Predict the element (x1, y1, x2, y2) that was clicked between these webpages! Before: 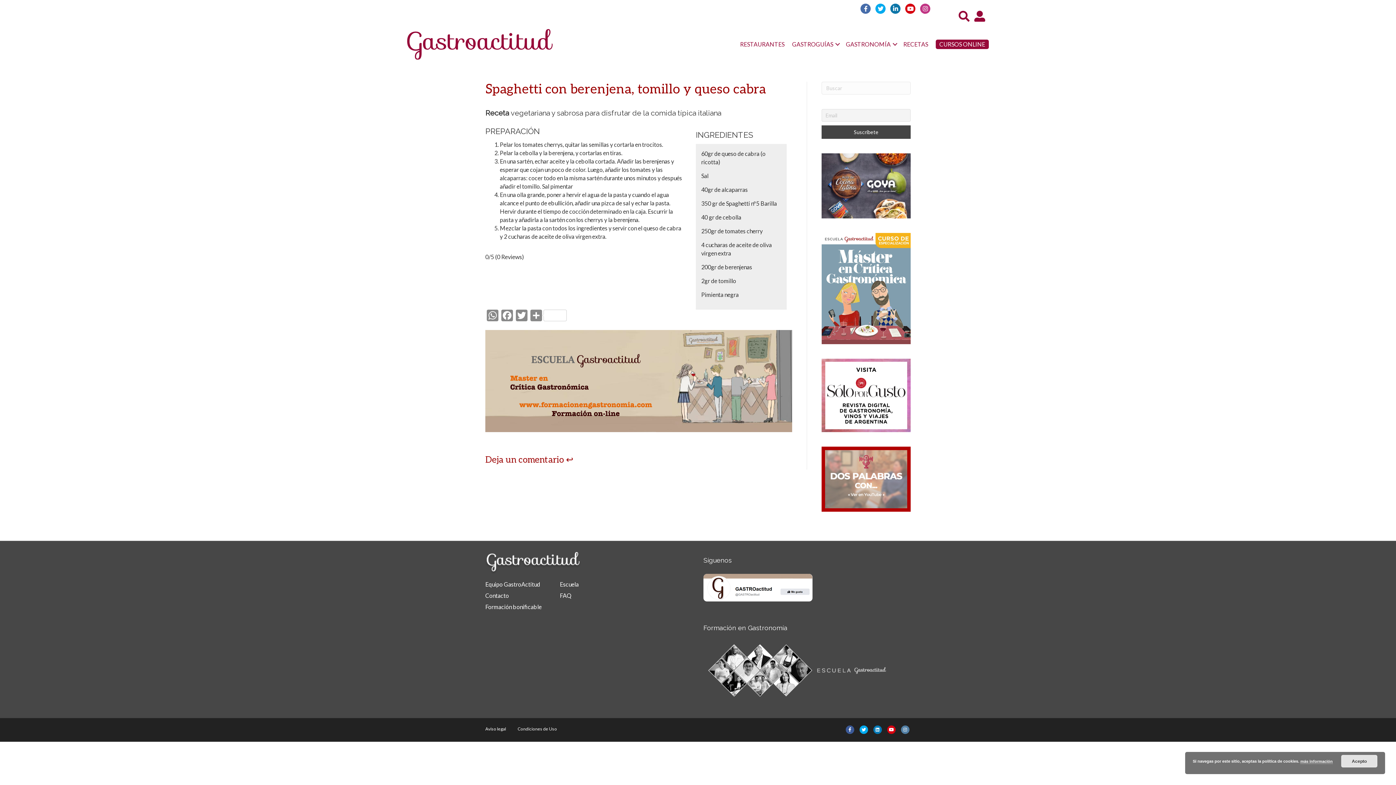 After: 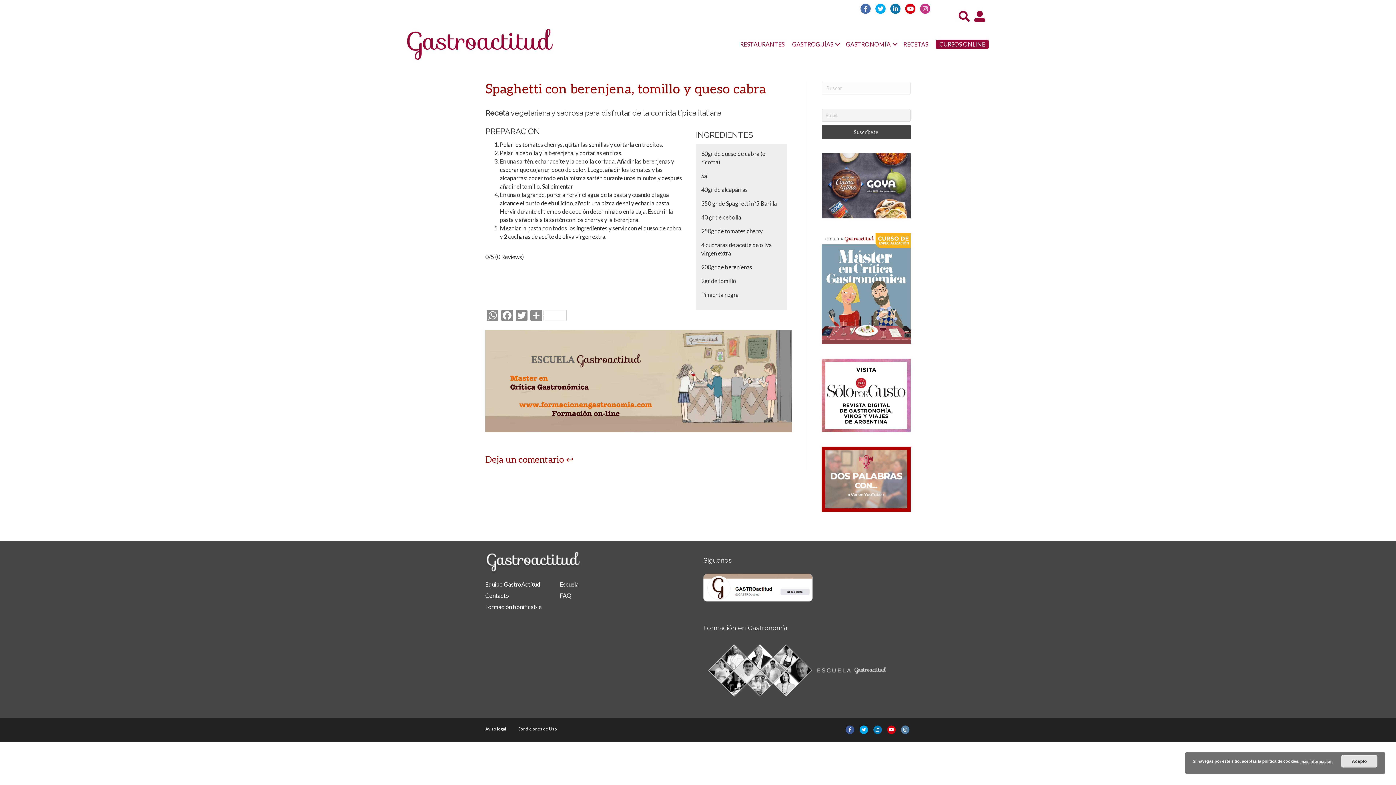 Action: label: Instagram bbox: (900, 725, 910, 734)